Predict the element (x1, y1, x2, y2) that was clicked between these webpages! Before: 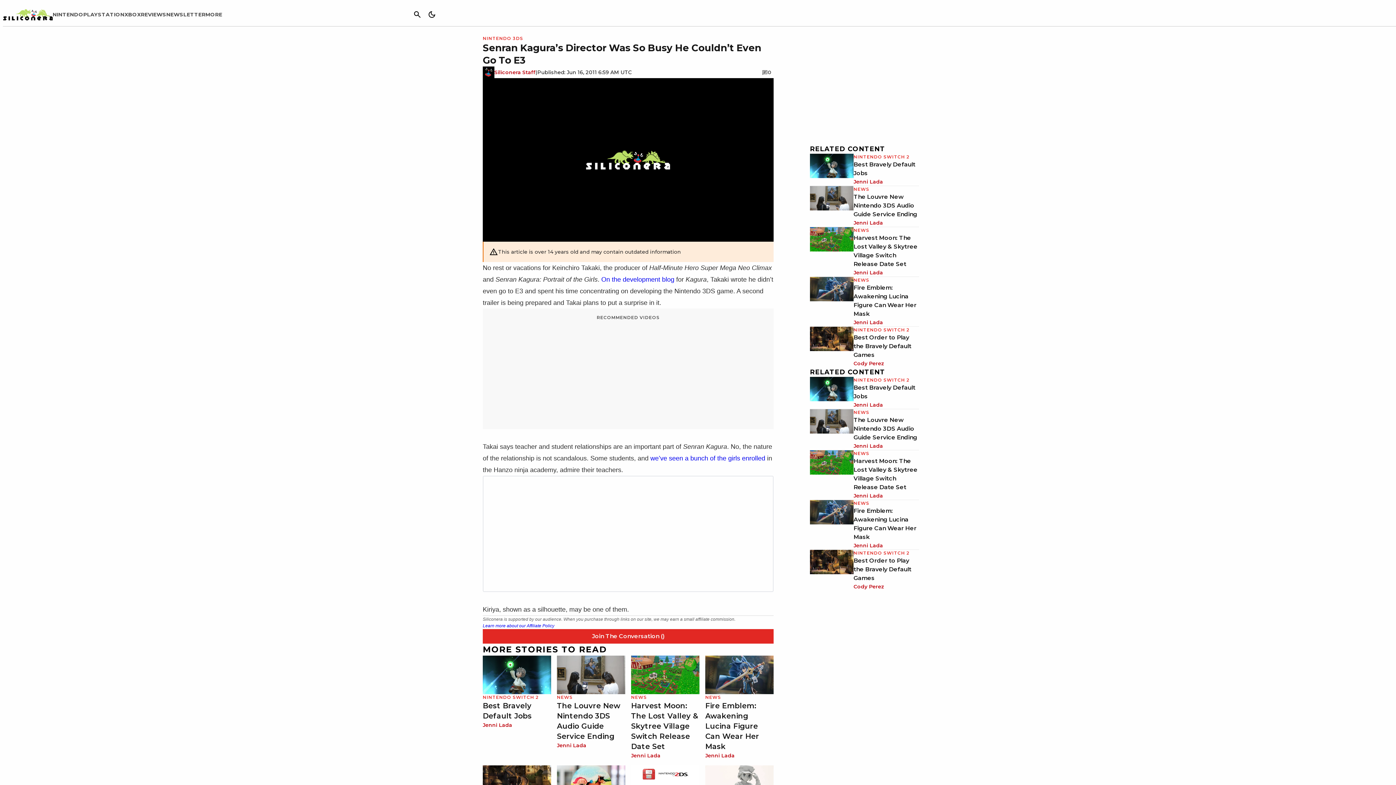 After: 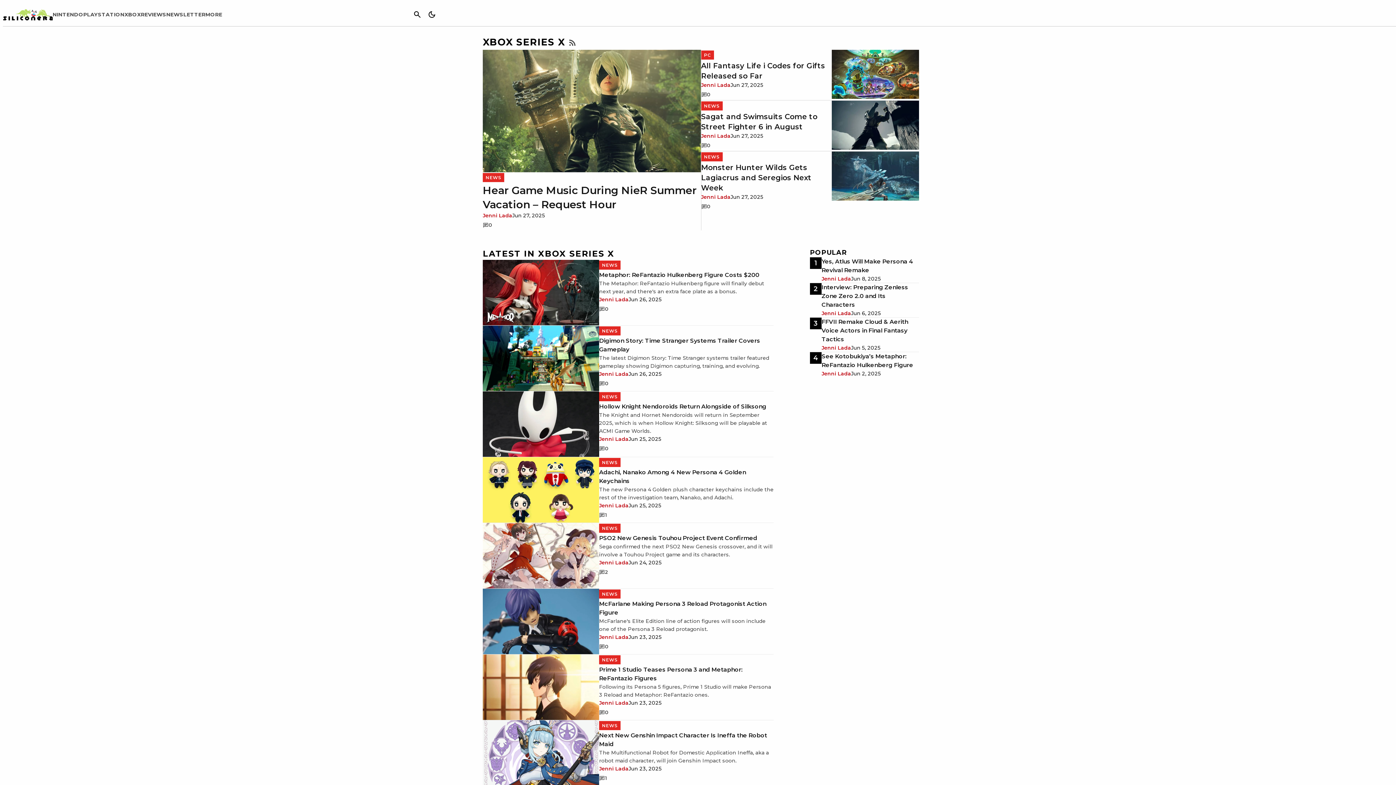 Action: bbox: (124, 11, 140, 17) label: XBOX